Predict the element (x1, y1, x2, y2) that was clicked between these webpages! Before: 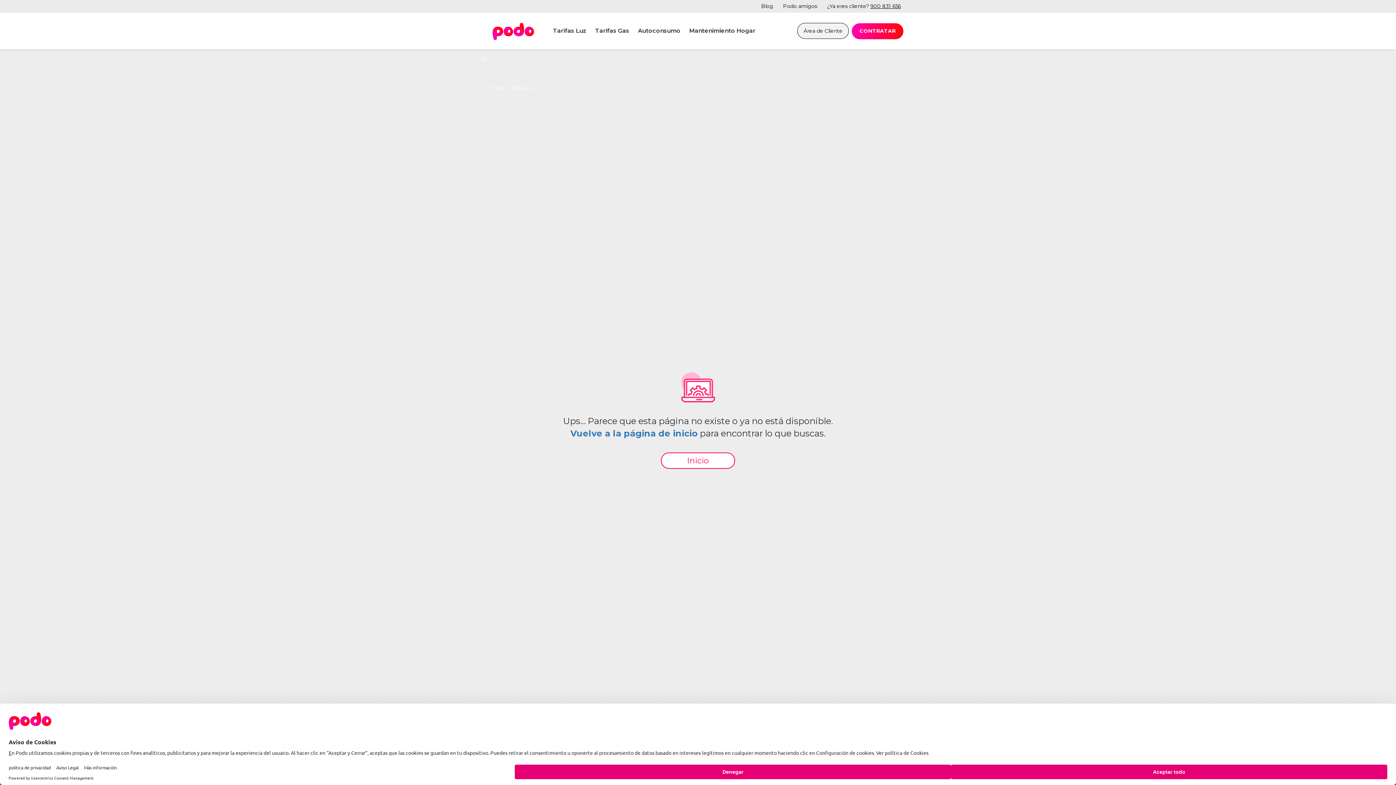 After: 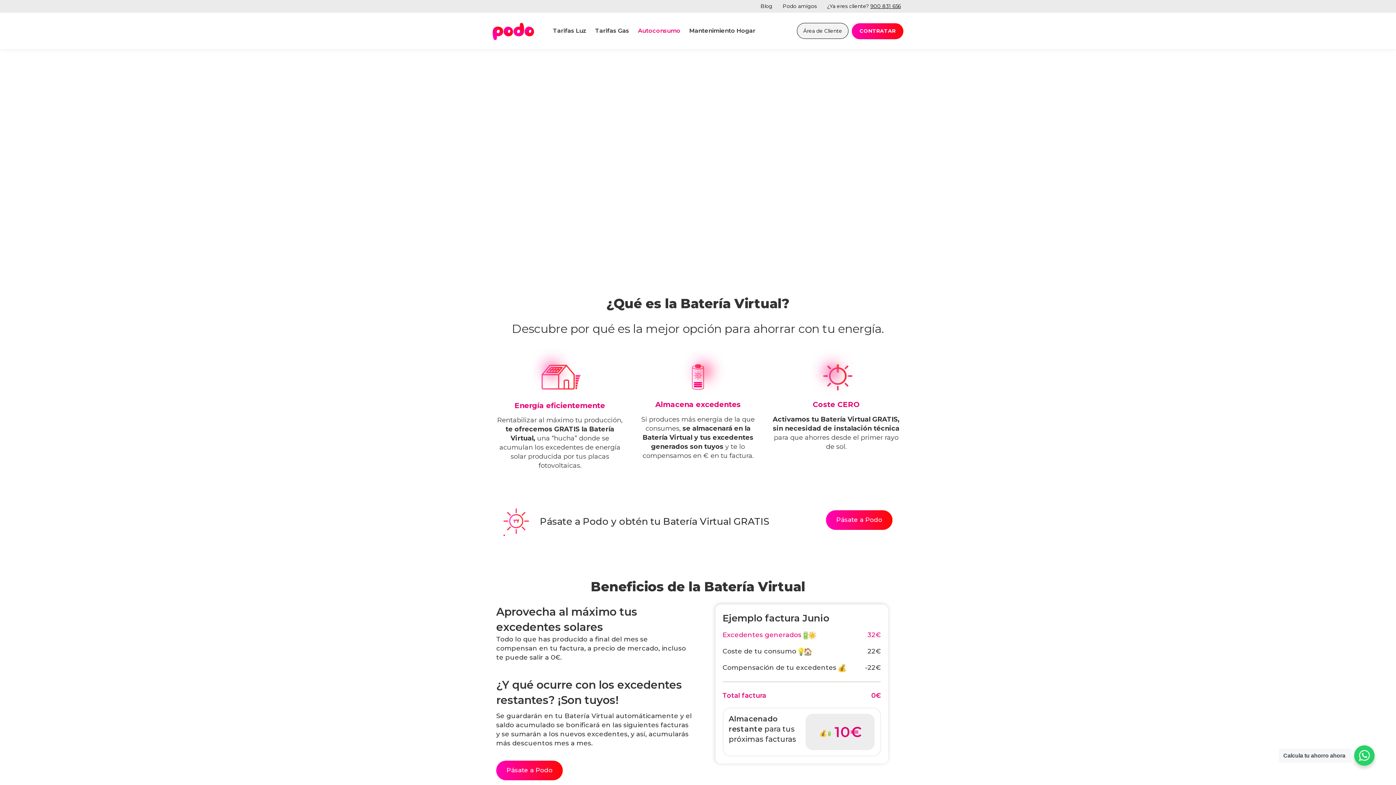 Action: bbox: (633, 23, 685, 38) label: Autoconsumo